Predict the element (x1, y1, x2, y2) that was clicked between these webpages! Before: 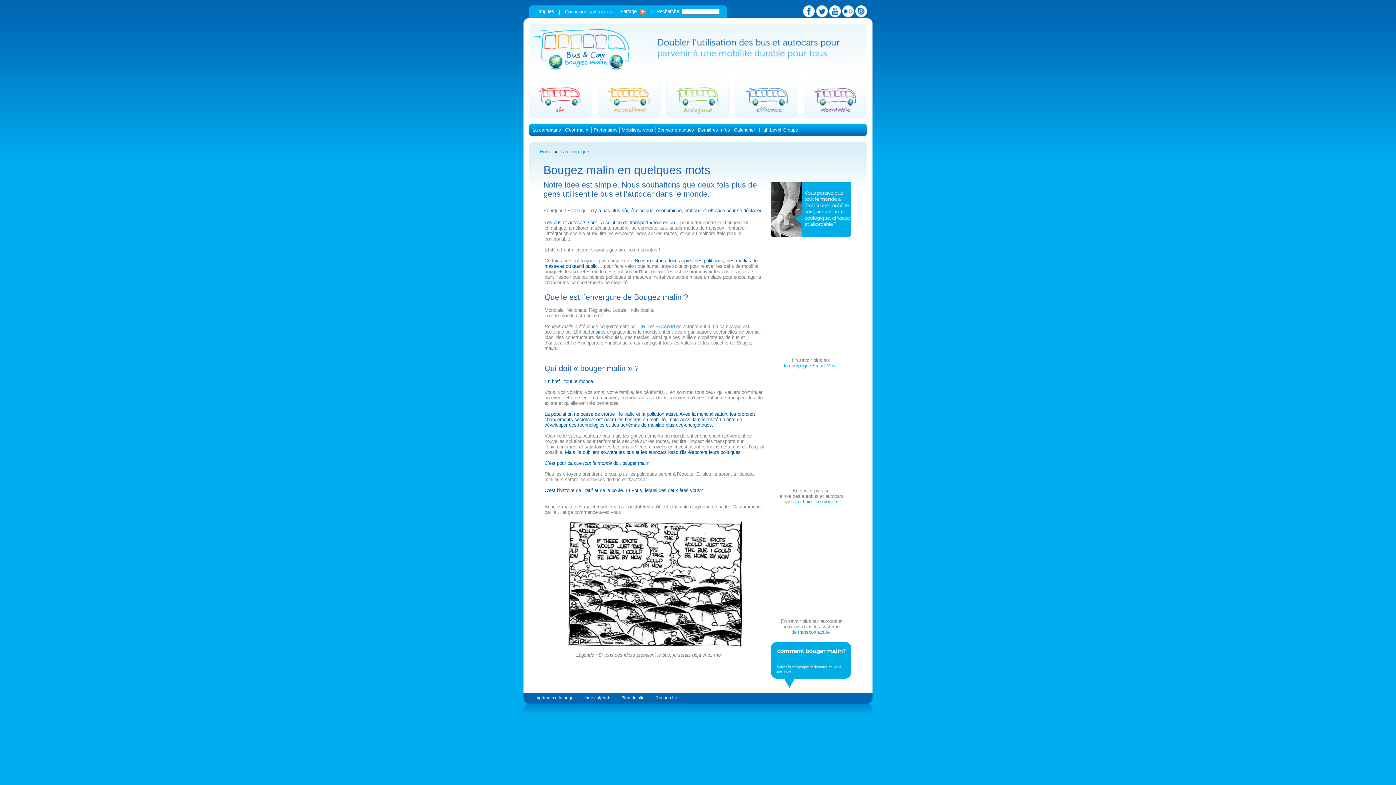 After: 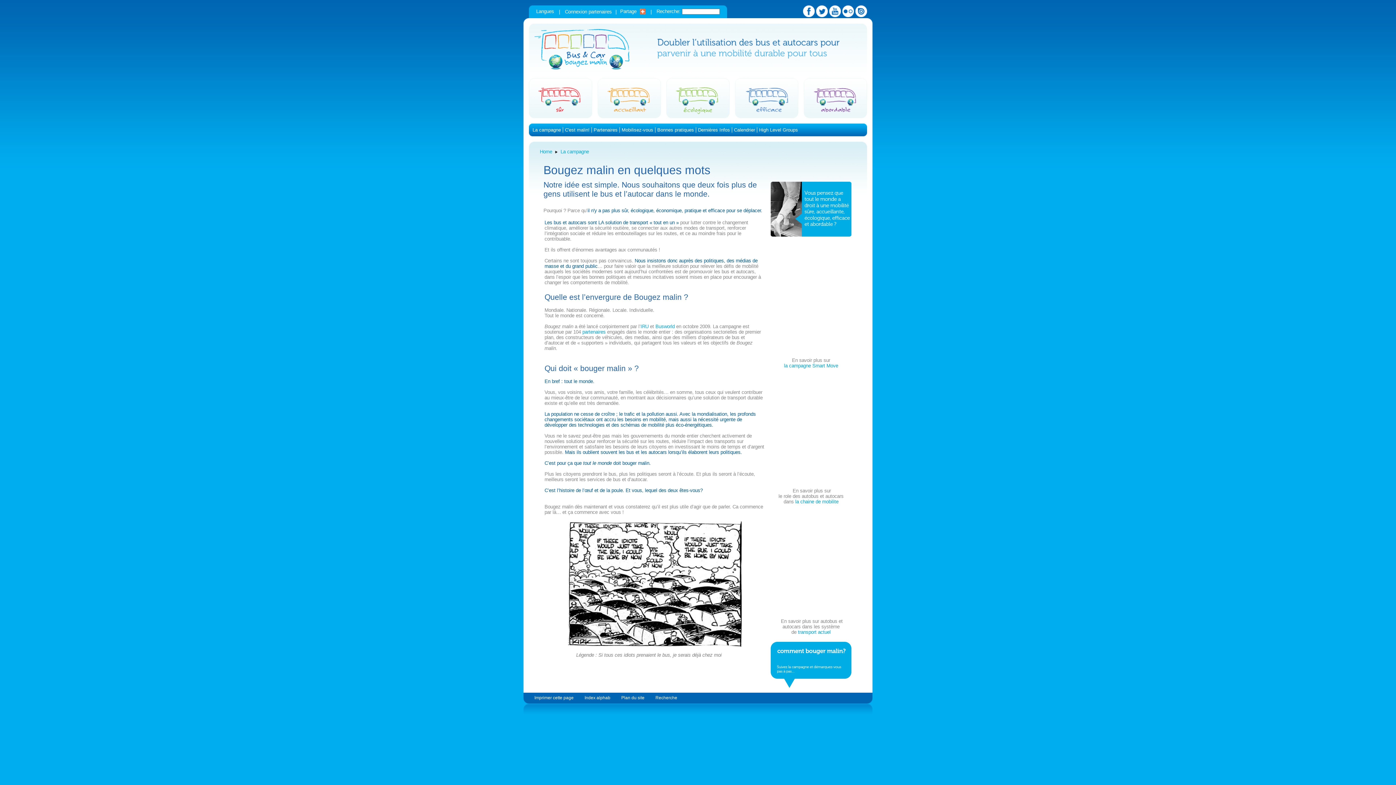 Action: bbox: (530, 132, 531, 133)